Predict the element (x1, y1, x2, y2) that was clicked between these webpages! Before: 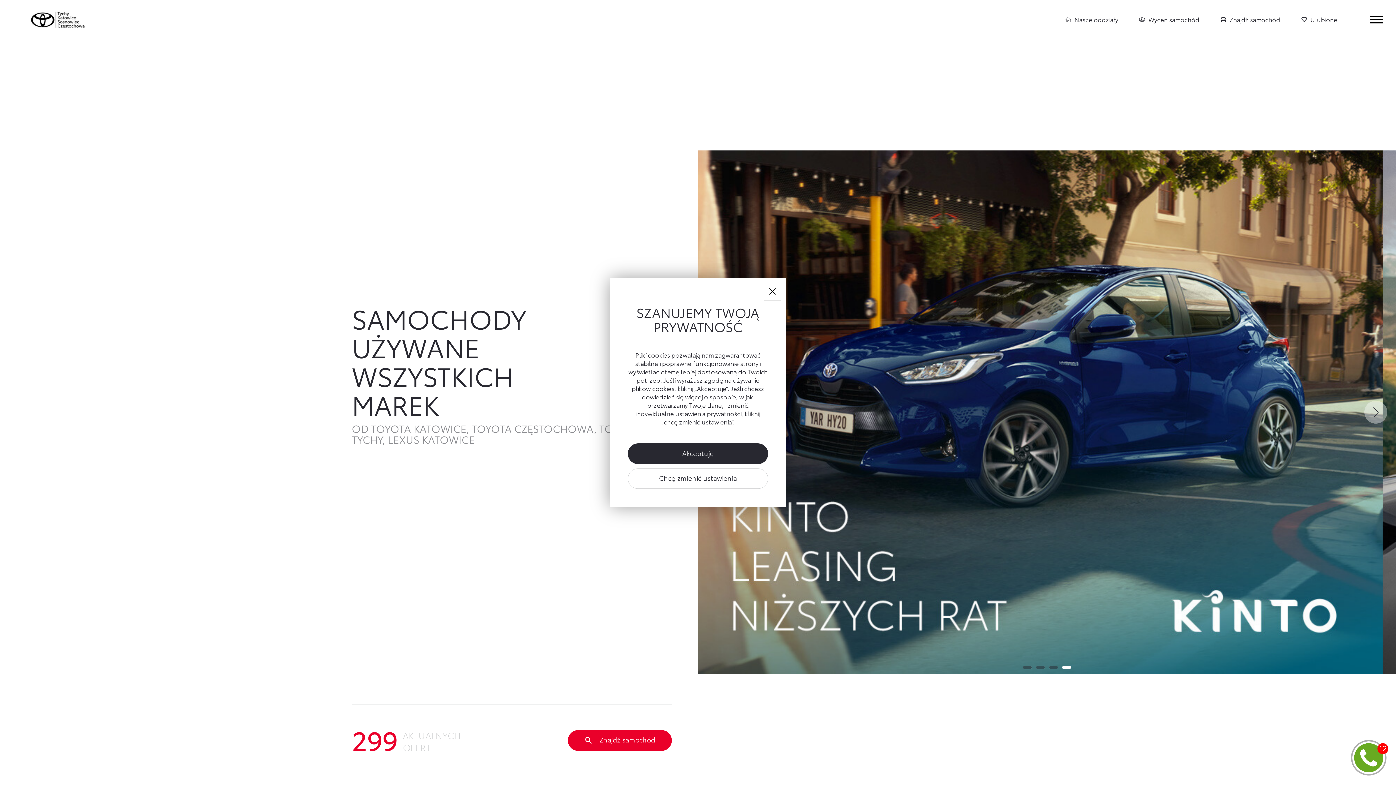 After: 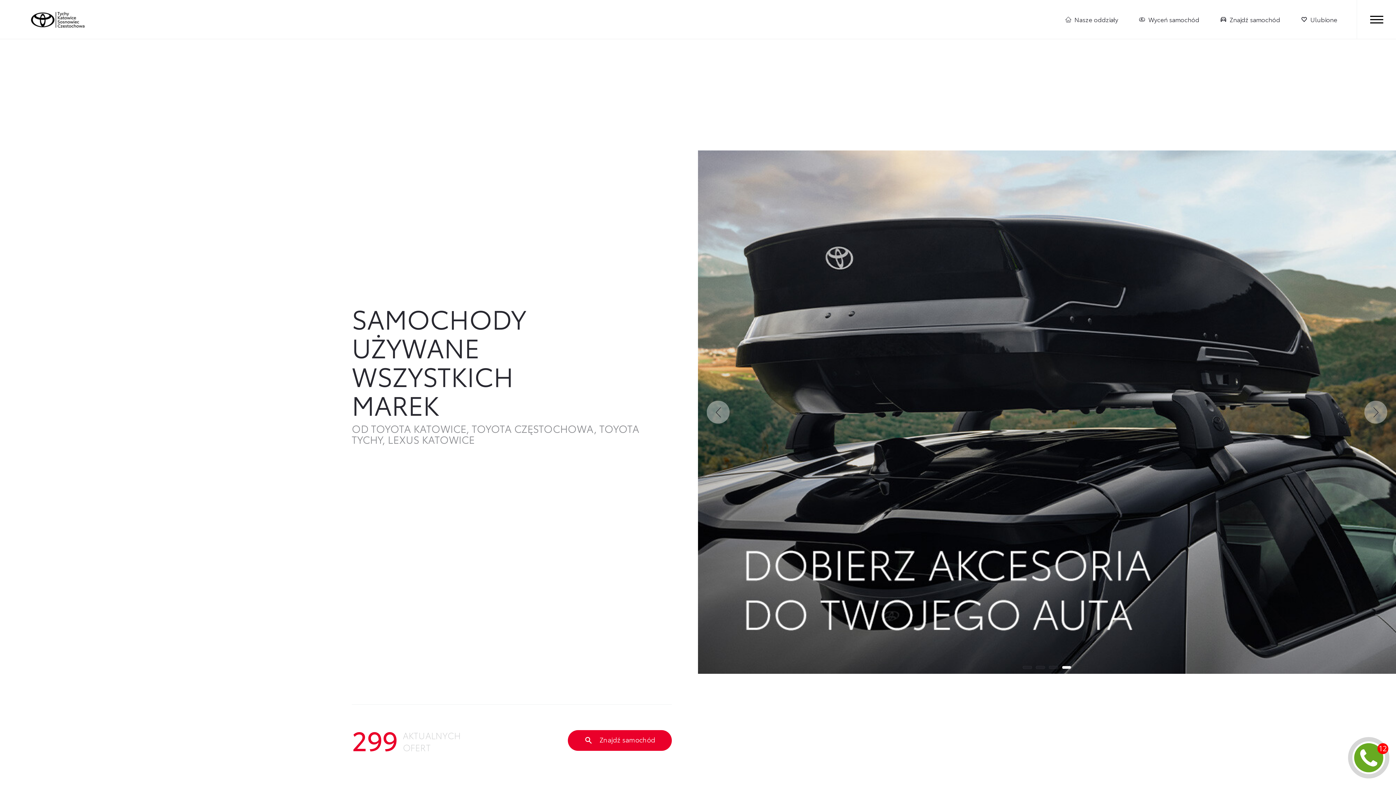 Action: label: Akceptuję bbox: (628, 443, 768, 464)